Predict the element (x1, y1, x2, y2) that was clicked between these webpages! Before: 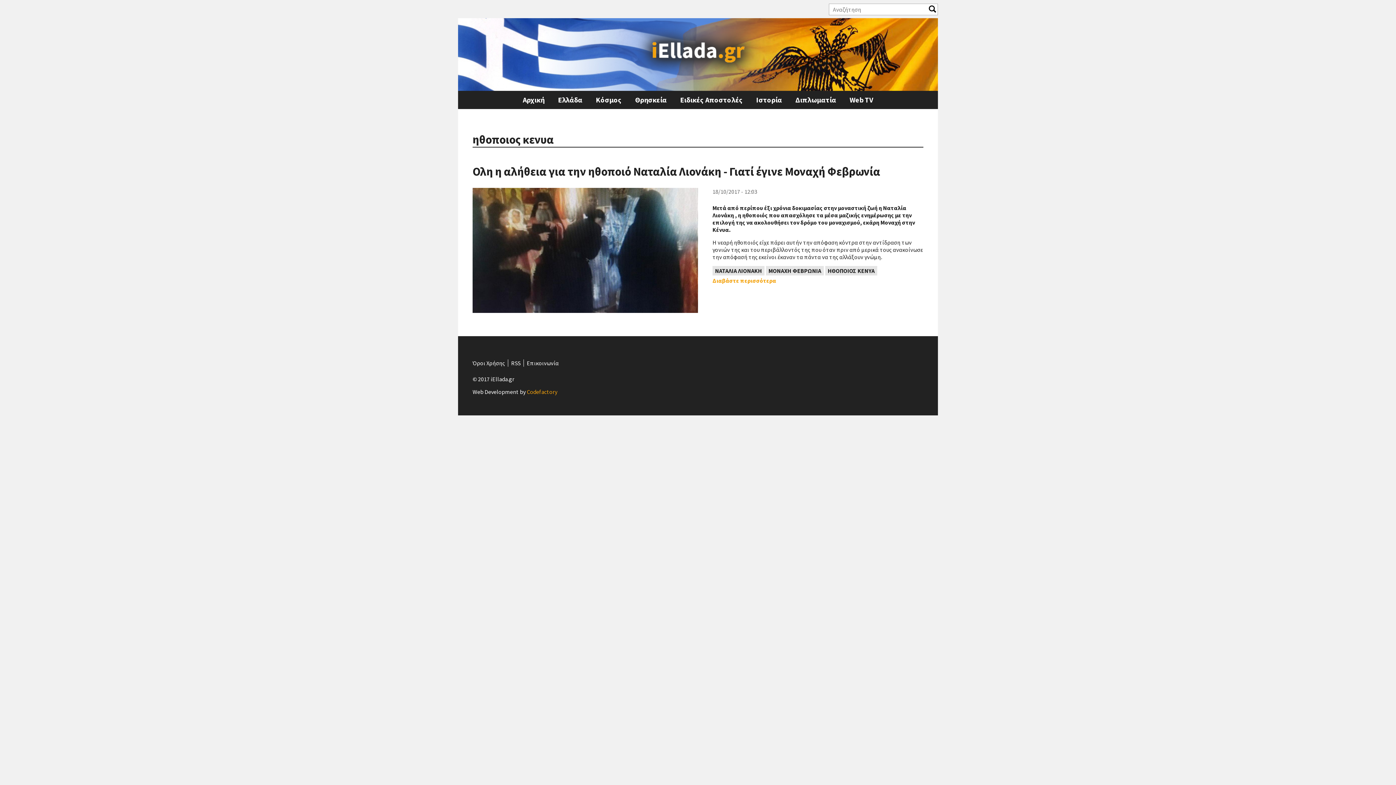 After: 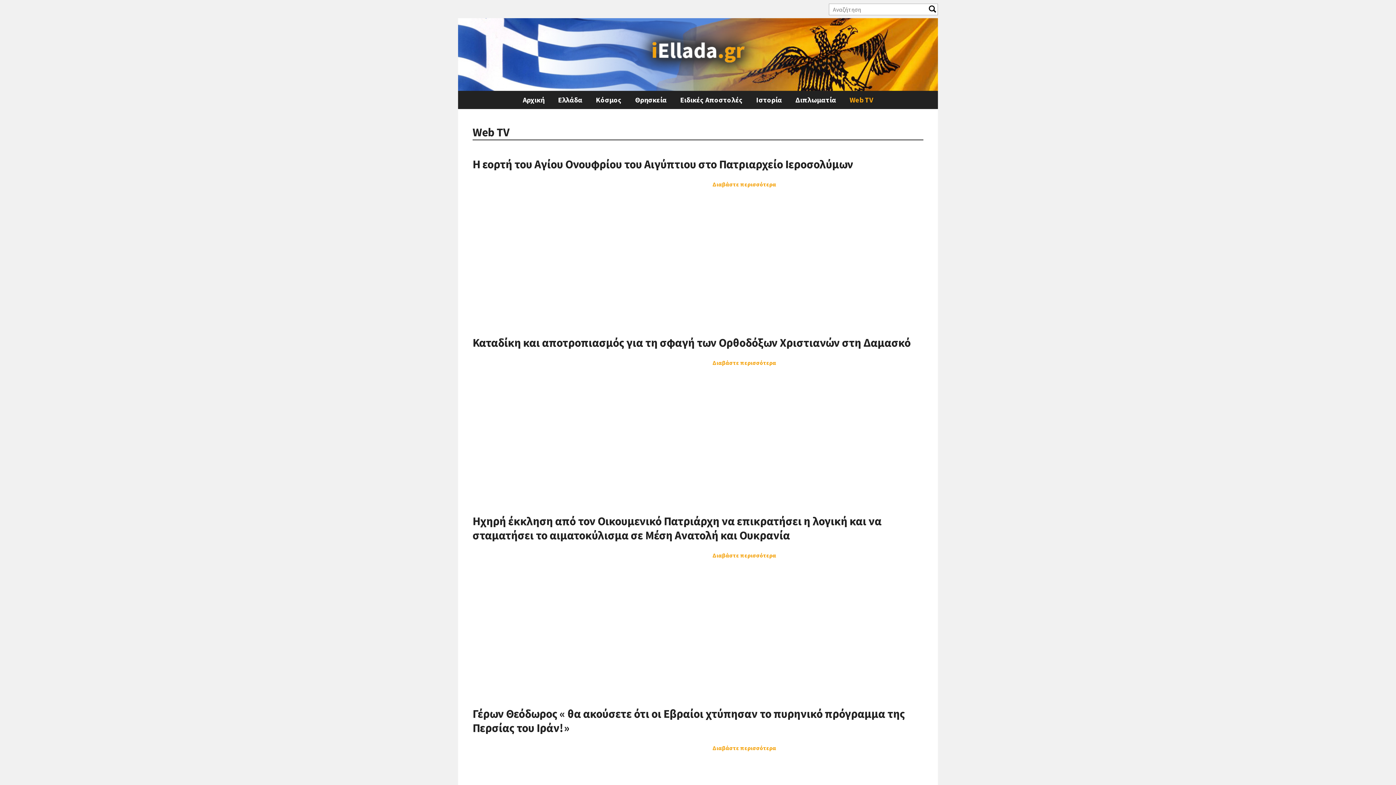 Action: bbox: (848, 90, 875, 109) label: Web TV